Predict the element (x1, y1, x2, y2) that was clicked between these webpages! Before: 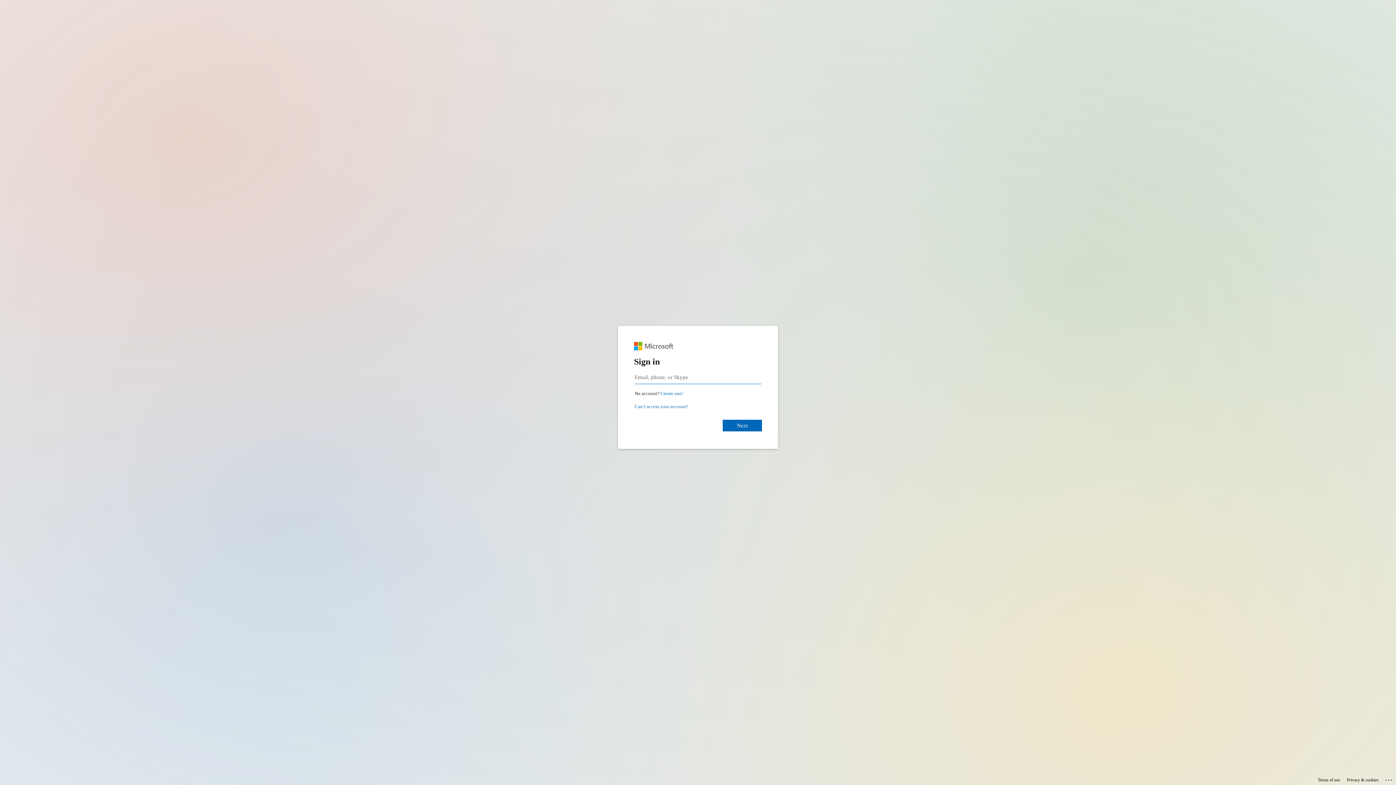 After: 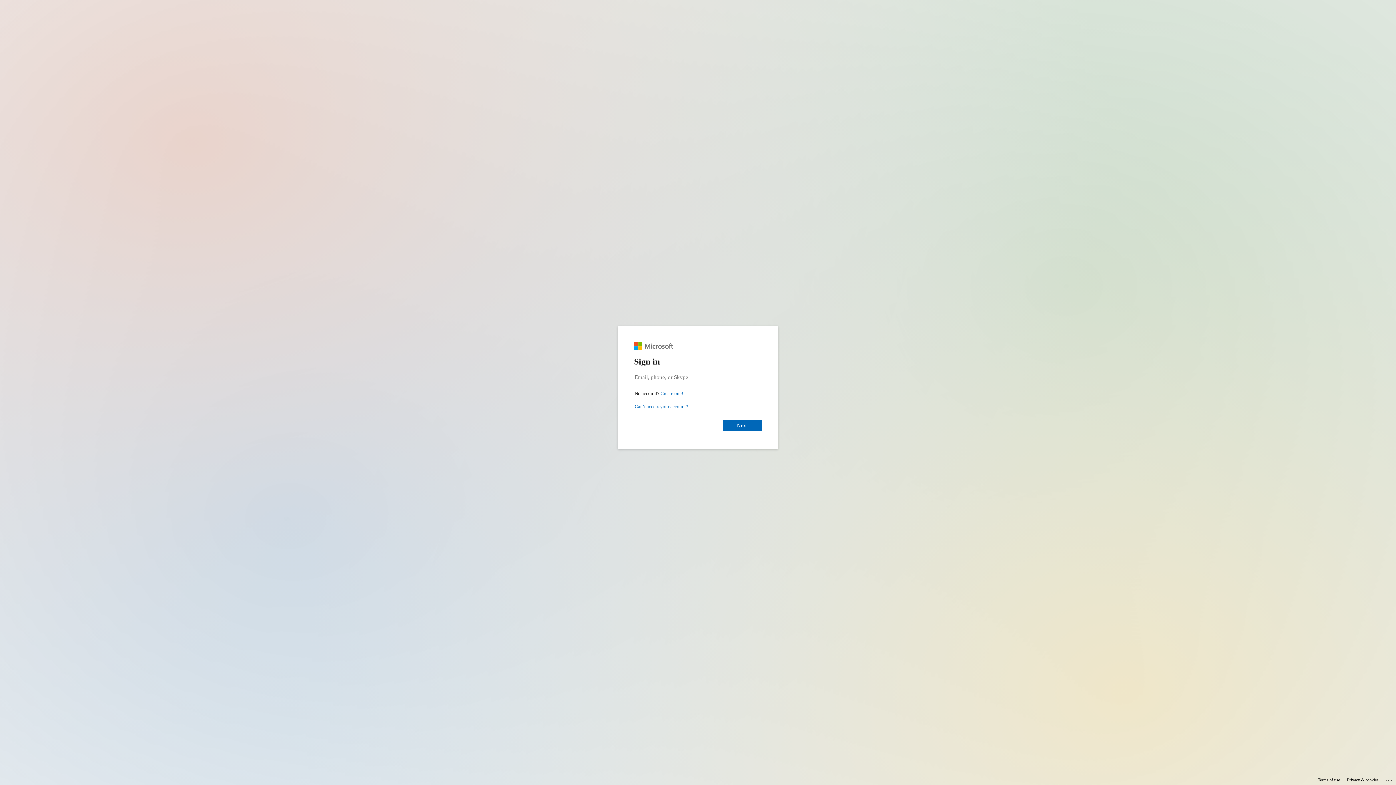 Action: bbox: (1347, 775, 1378, 785) label: Privacy & cookies